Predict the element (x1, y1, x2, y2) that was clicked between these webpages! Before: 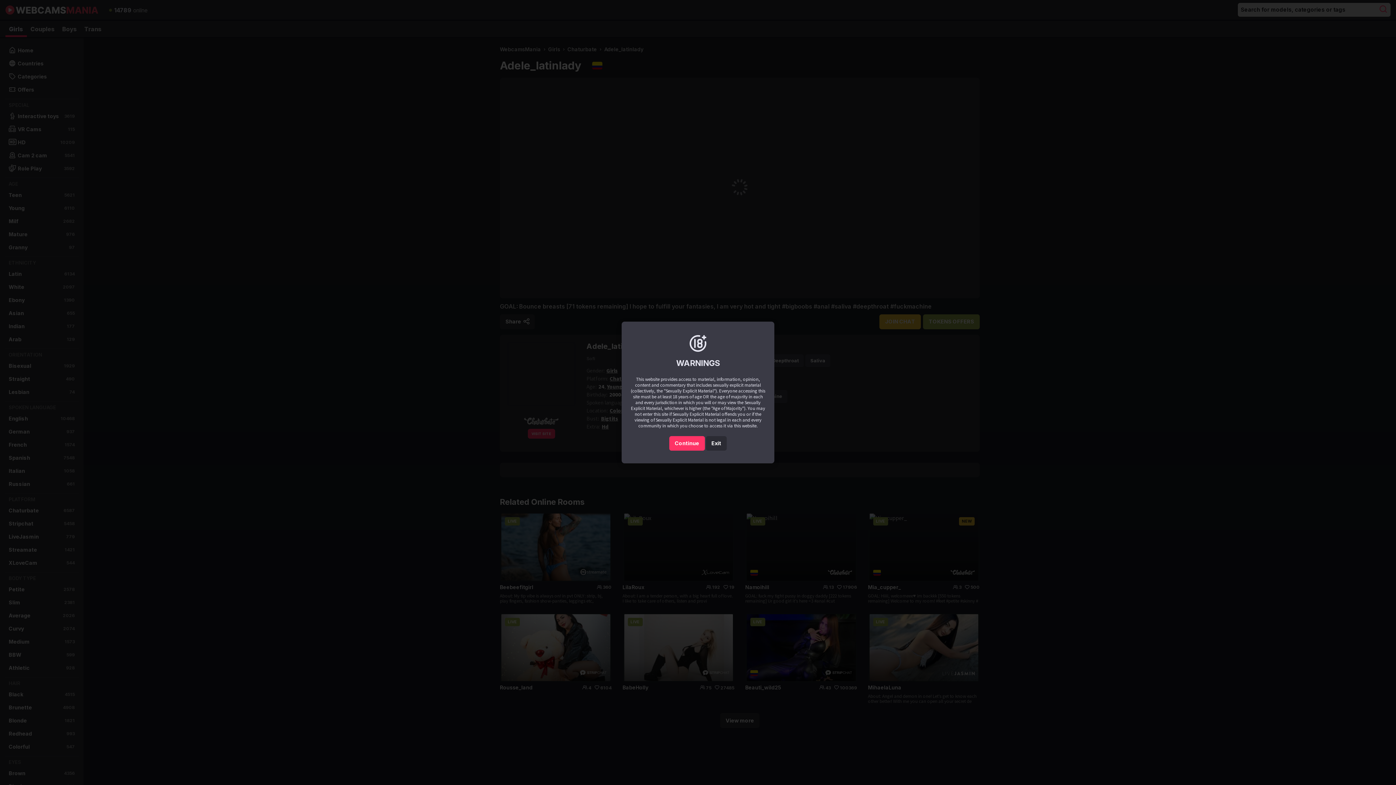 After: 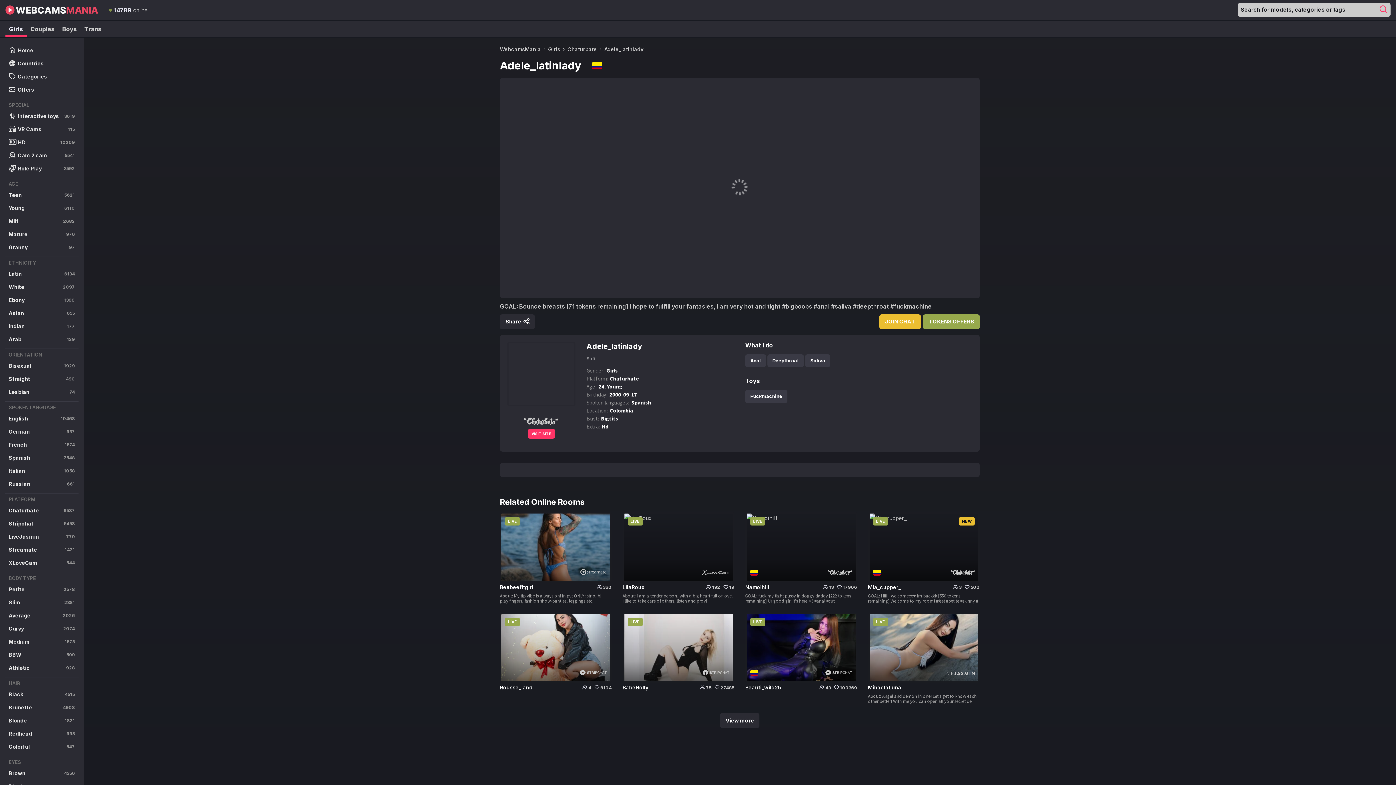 Action: bbox: (669, 436, 704, 451) label: Continue